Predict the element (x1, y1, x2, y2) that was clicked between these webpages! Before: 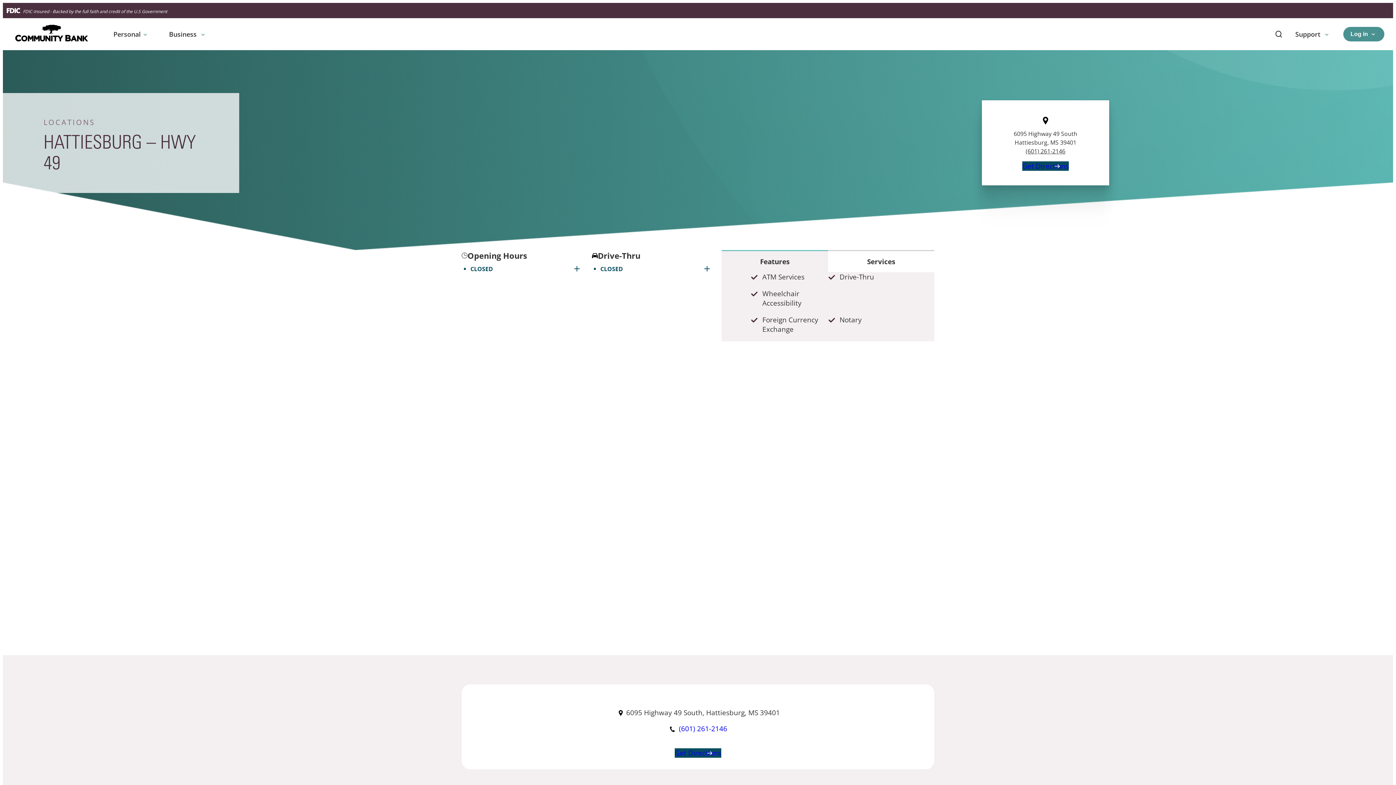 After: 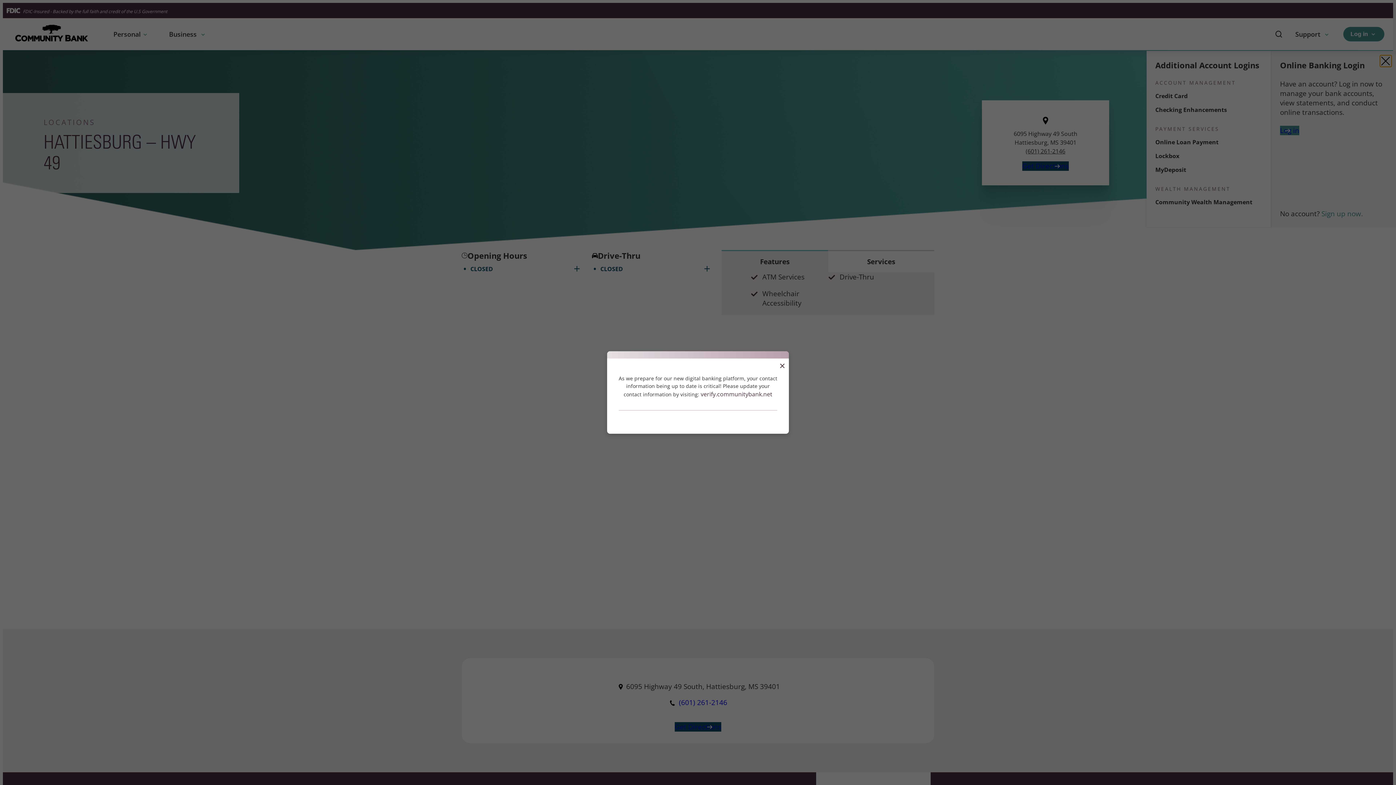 Action: label: Open Login bbox: (1343, 26, 1384, 41)